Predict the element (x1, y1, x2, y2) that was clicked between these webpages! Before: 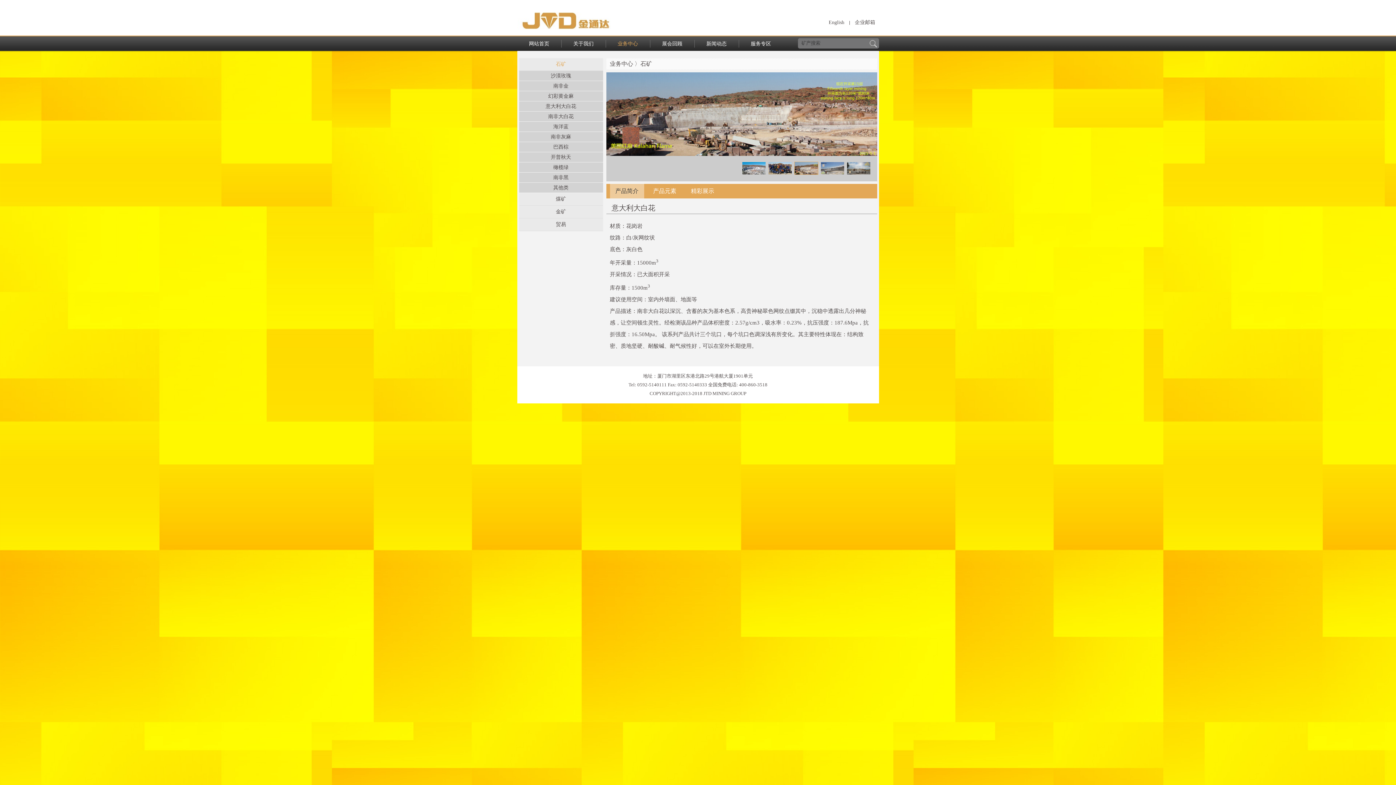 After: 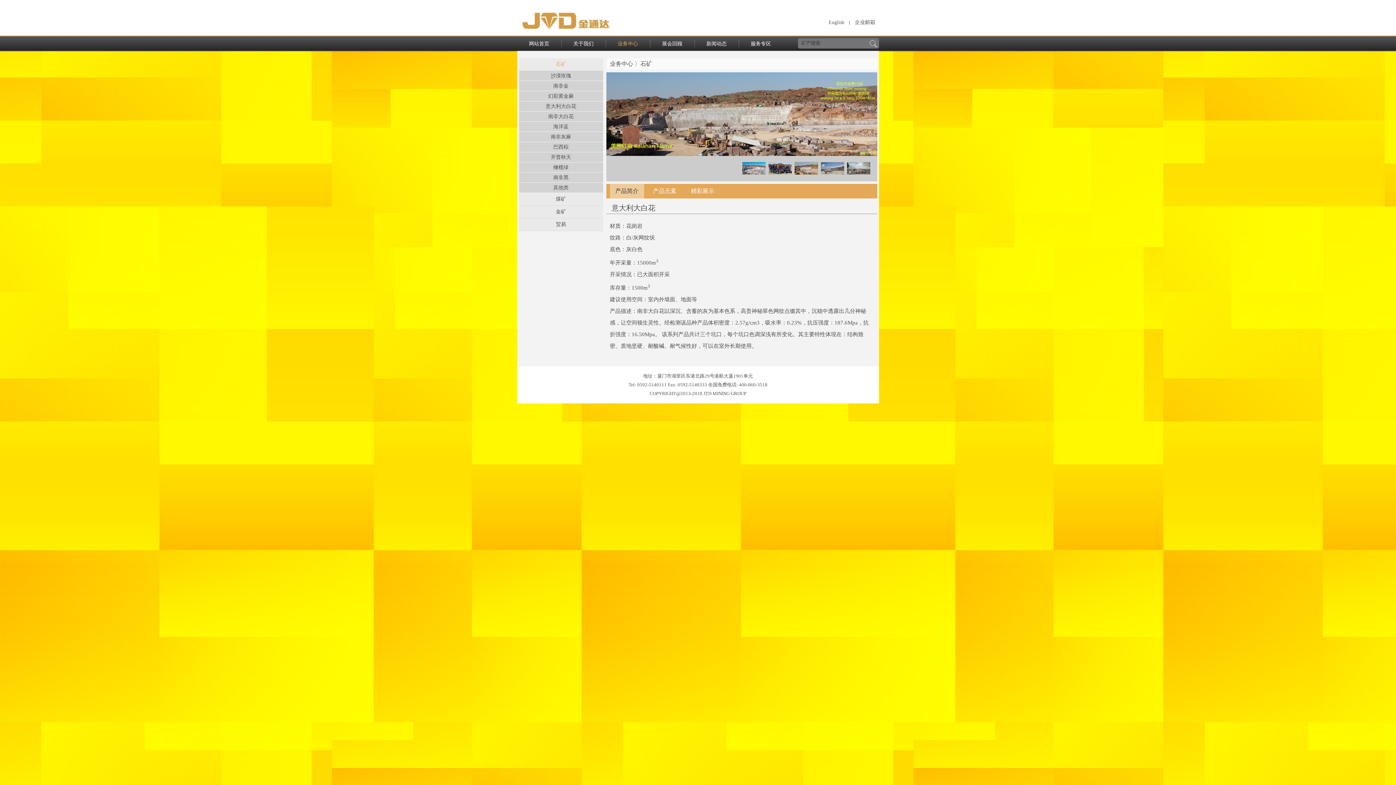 Action: bbox: (794, 161, 818, 174)